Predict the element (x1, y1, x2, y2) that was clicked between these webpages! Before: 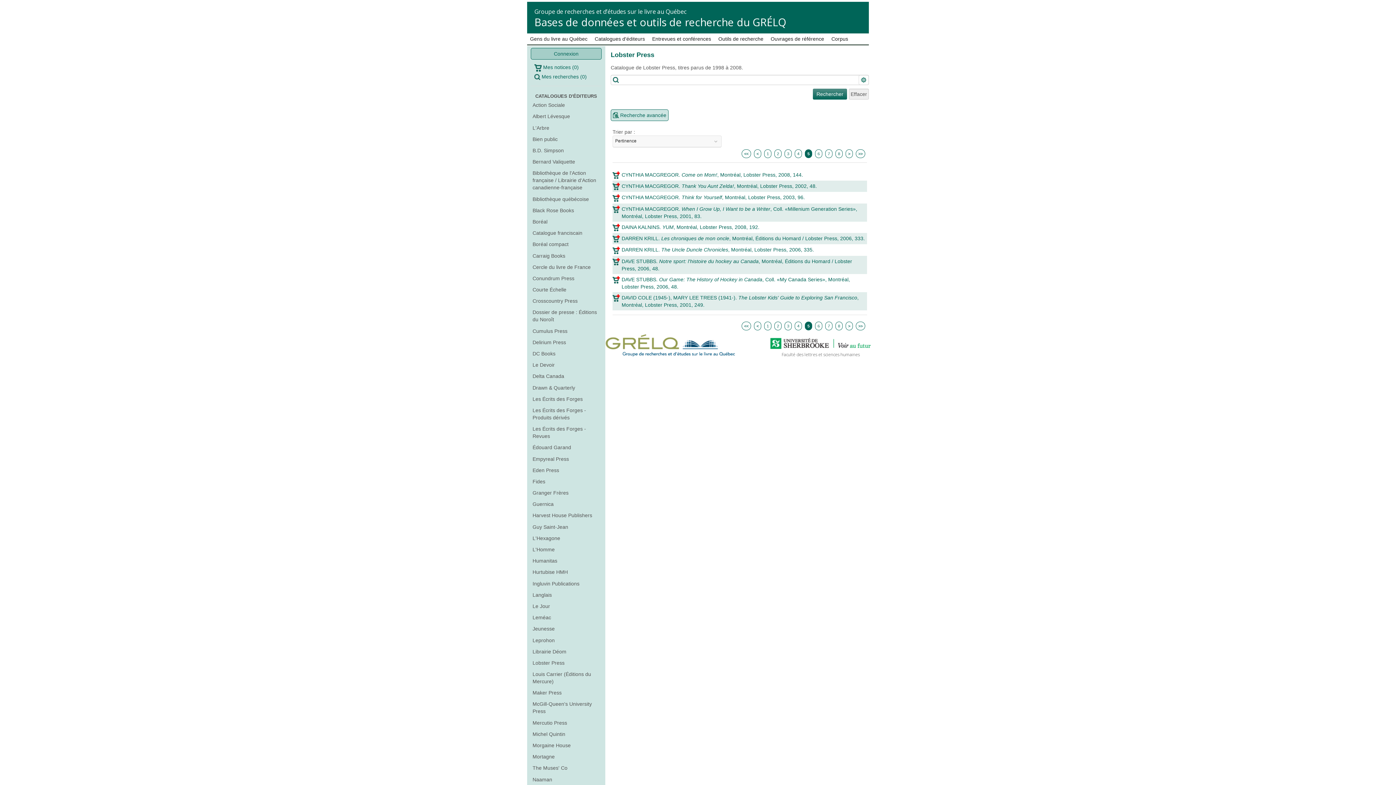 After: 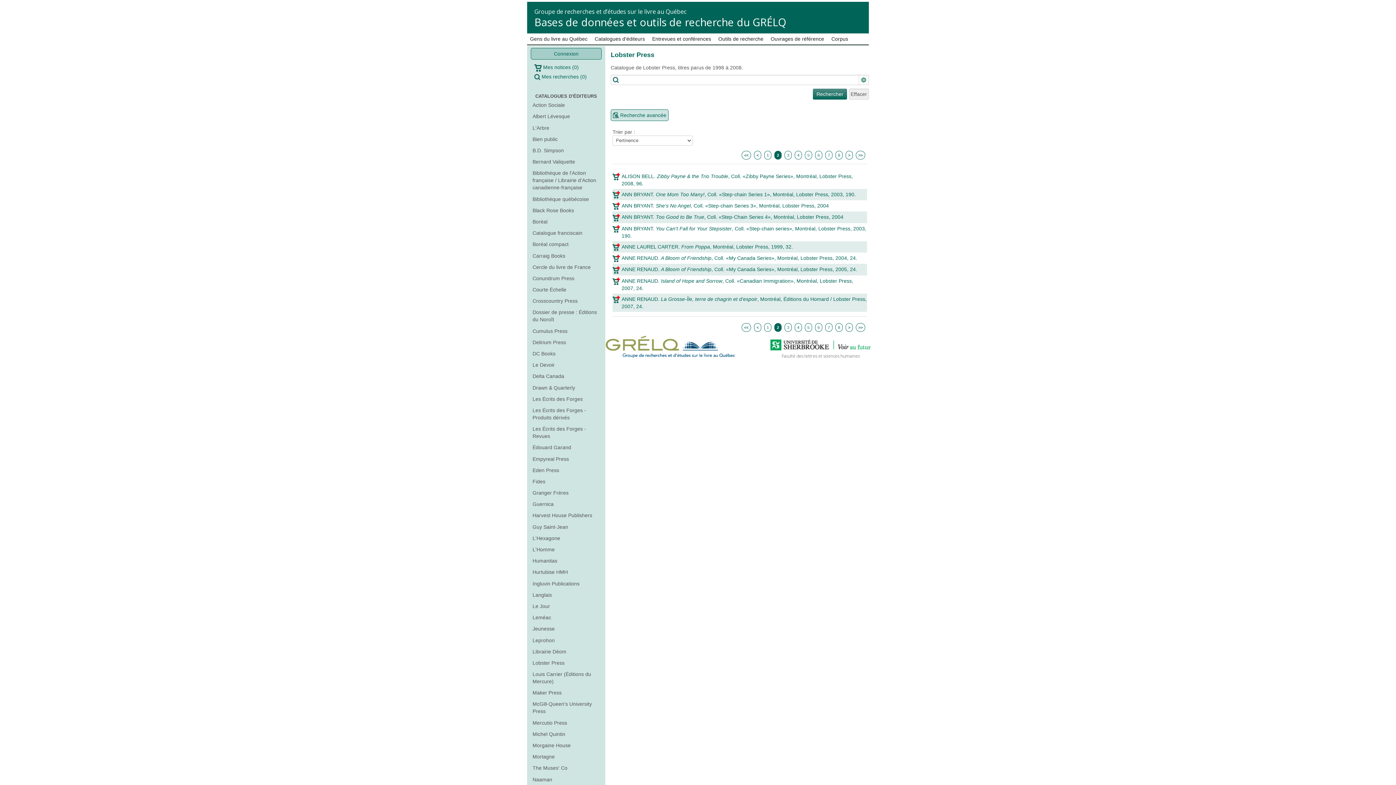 Action: bbox: (774, 149, 781, 158) label: 2